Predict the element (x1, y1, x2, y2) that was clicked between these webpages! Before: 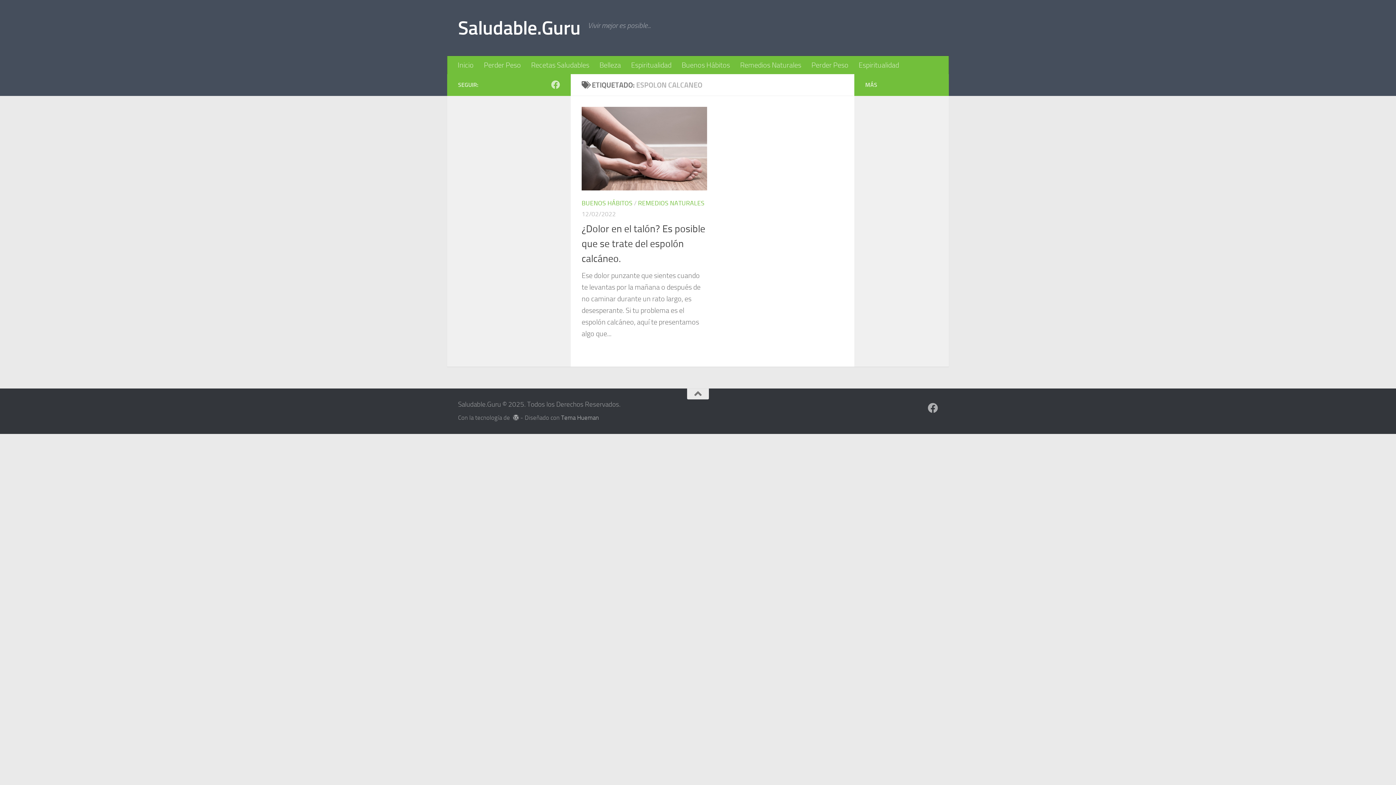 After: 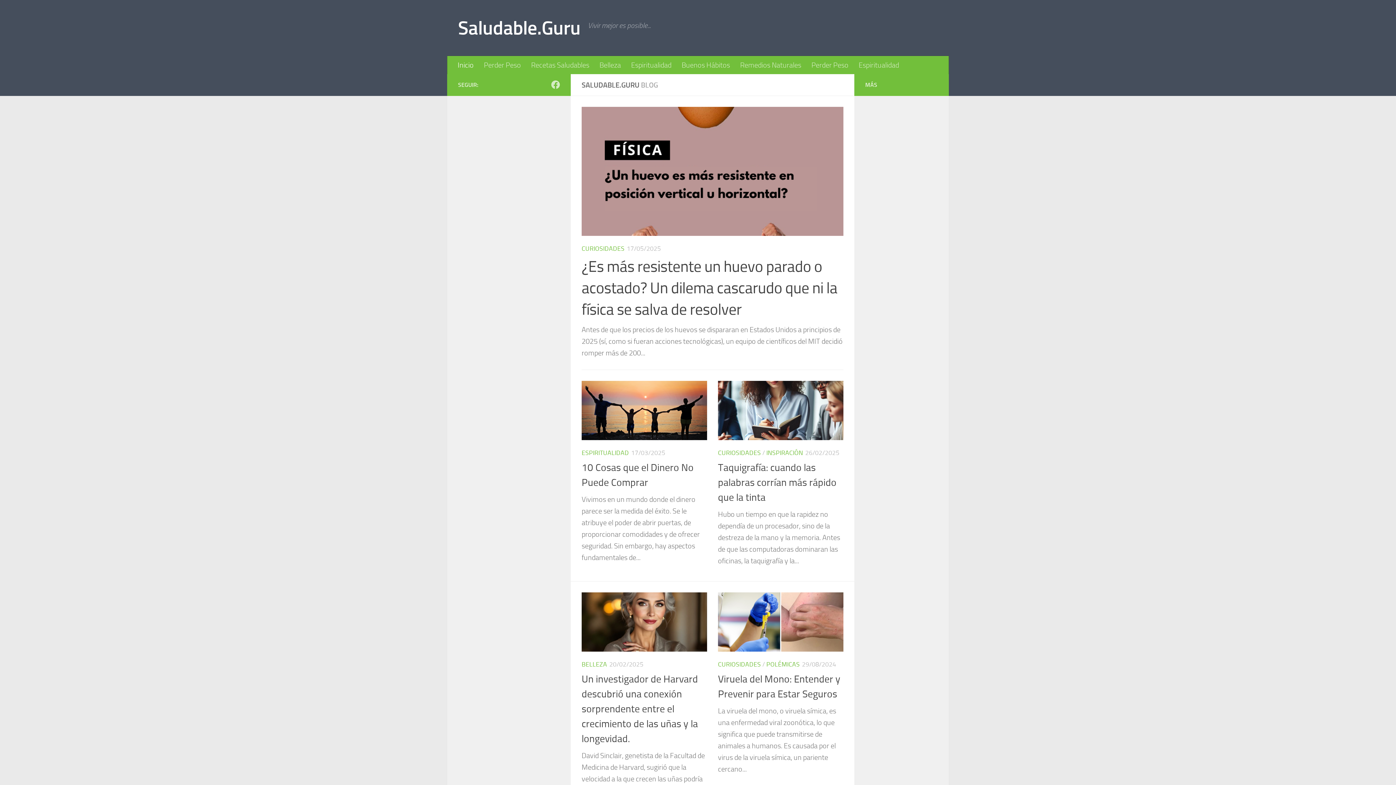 Action: label: Saludable.Guru bbox: (458, 14, 580, 41)